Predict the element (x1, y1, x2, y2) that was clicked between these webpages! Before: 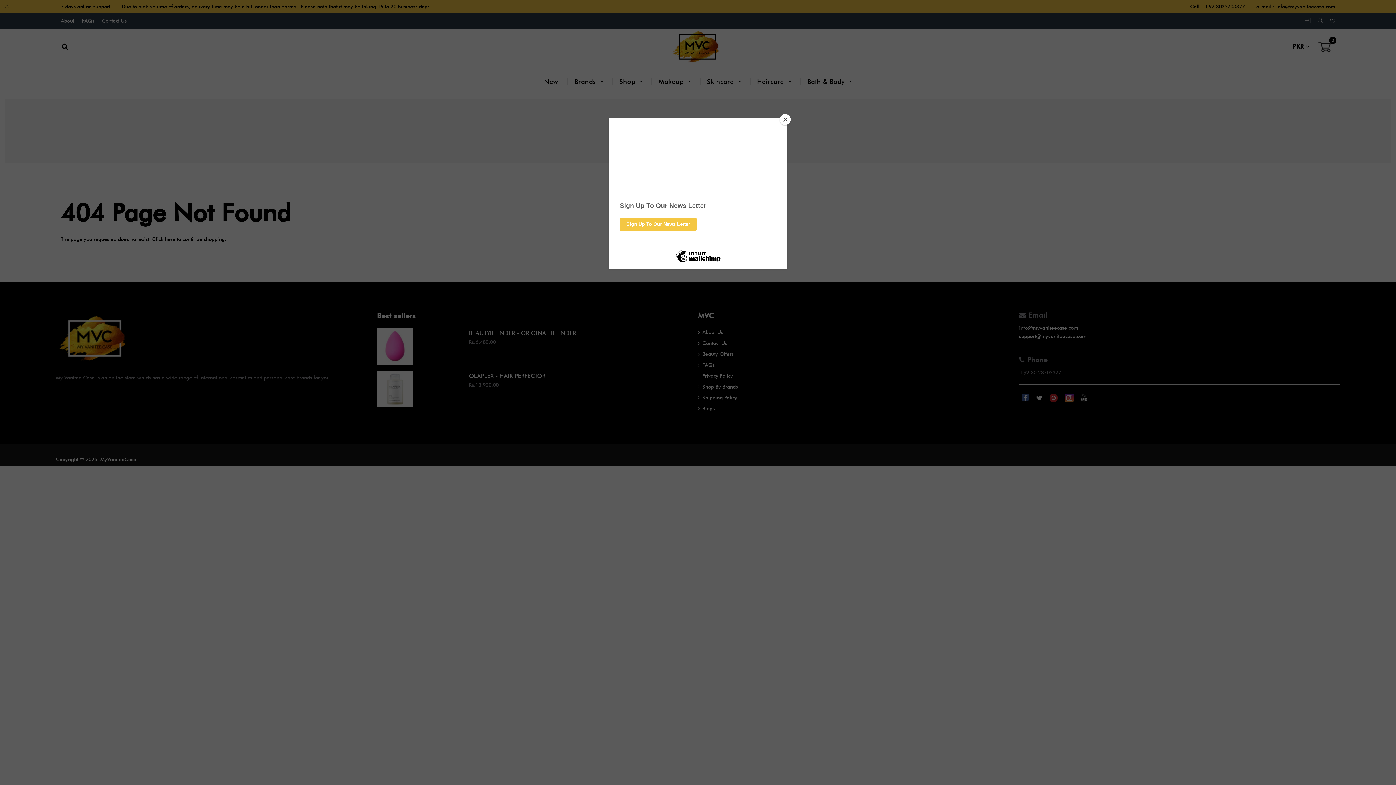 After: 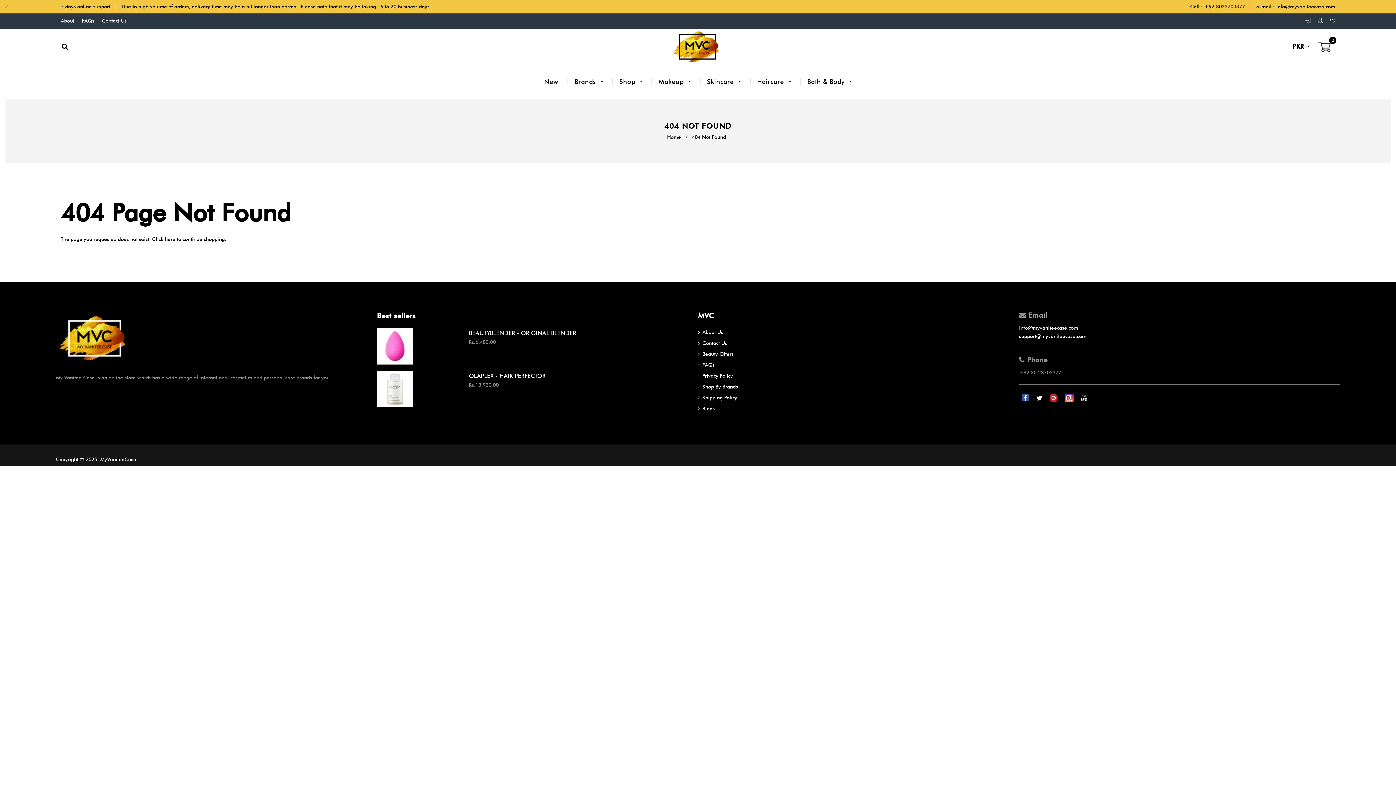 Action: bbox: (780, 114, 790, 125) label: Close